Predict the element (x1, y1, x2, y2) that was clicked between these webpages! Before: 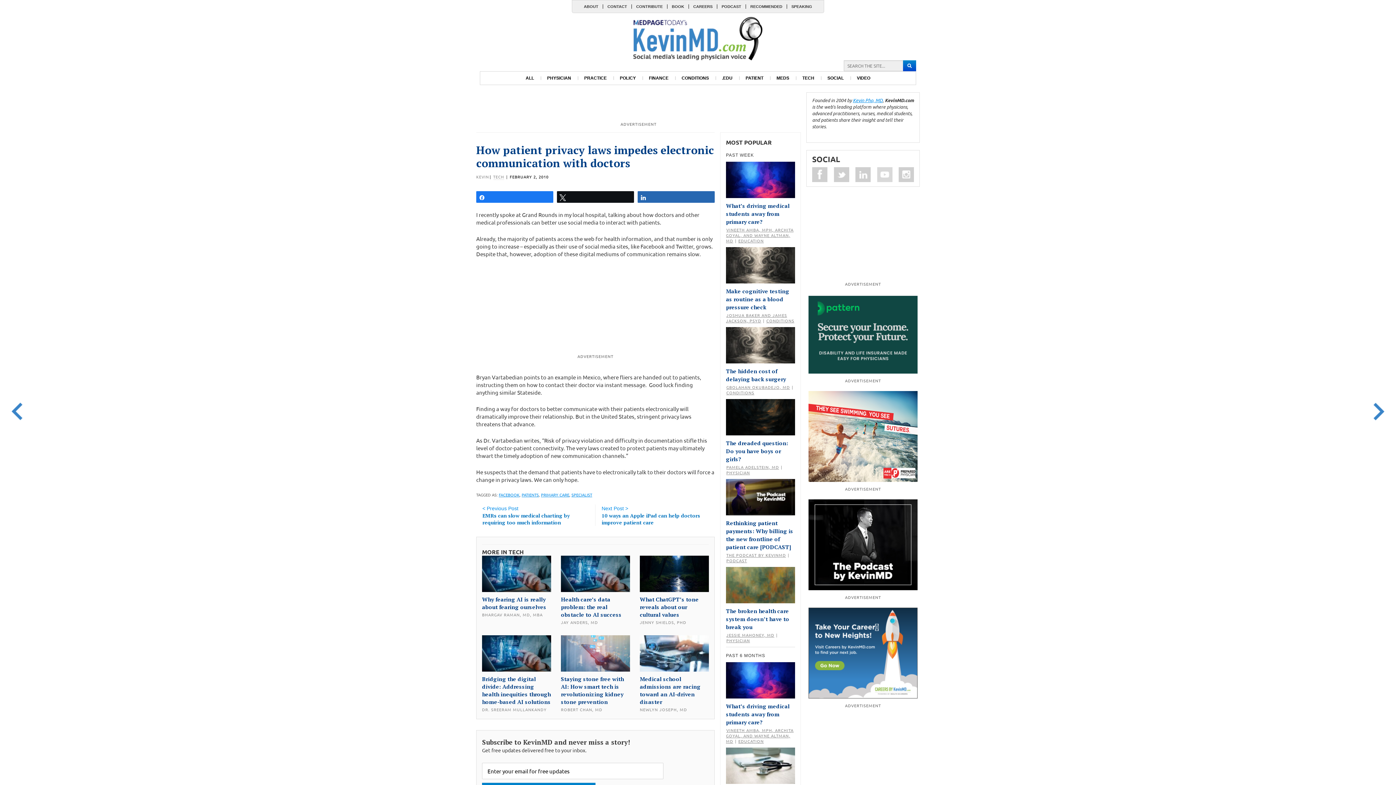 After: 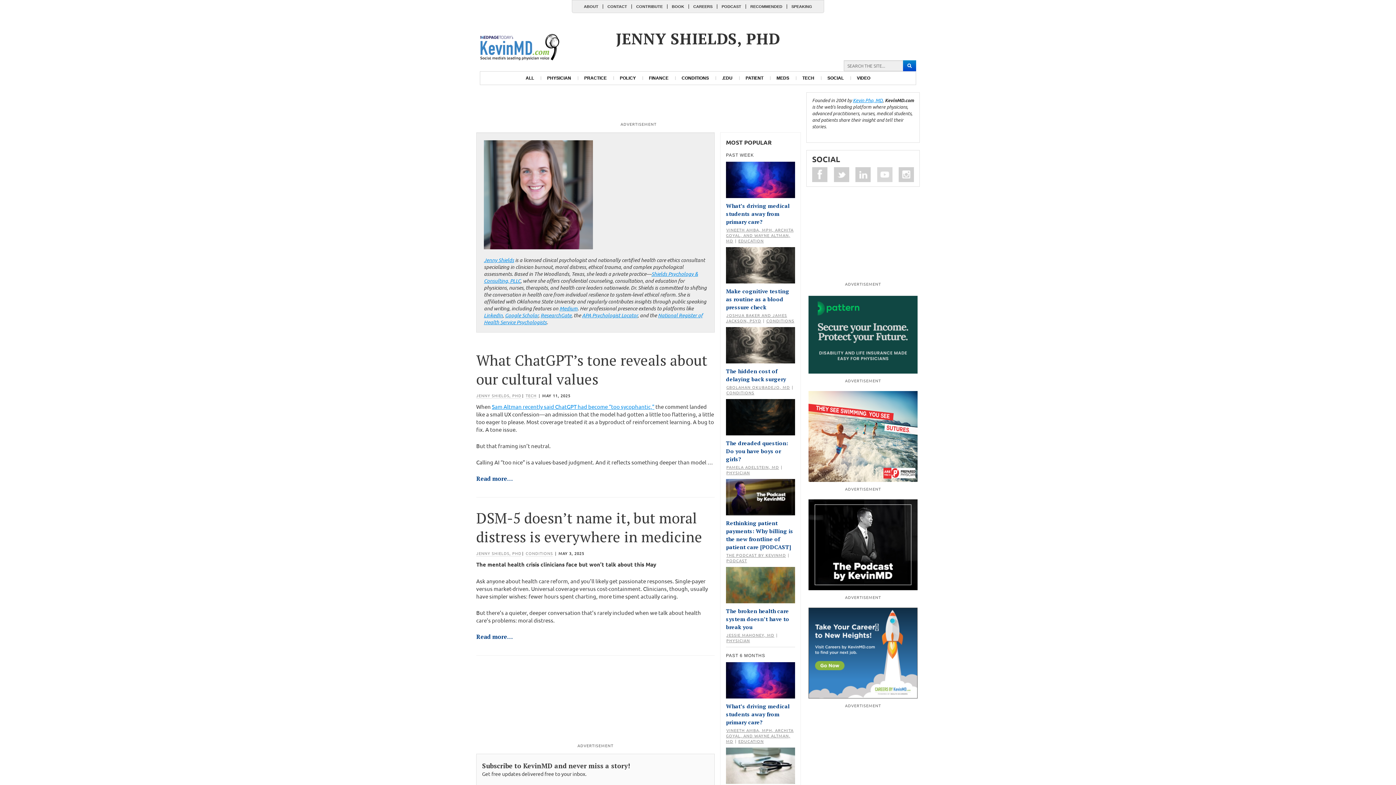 Action: label: JENNY SHIELDS, PHD bbox: (640, 619, 686, 625)